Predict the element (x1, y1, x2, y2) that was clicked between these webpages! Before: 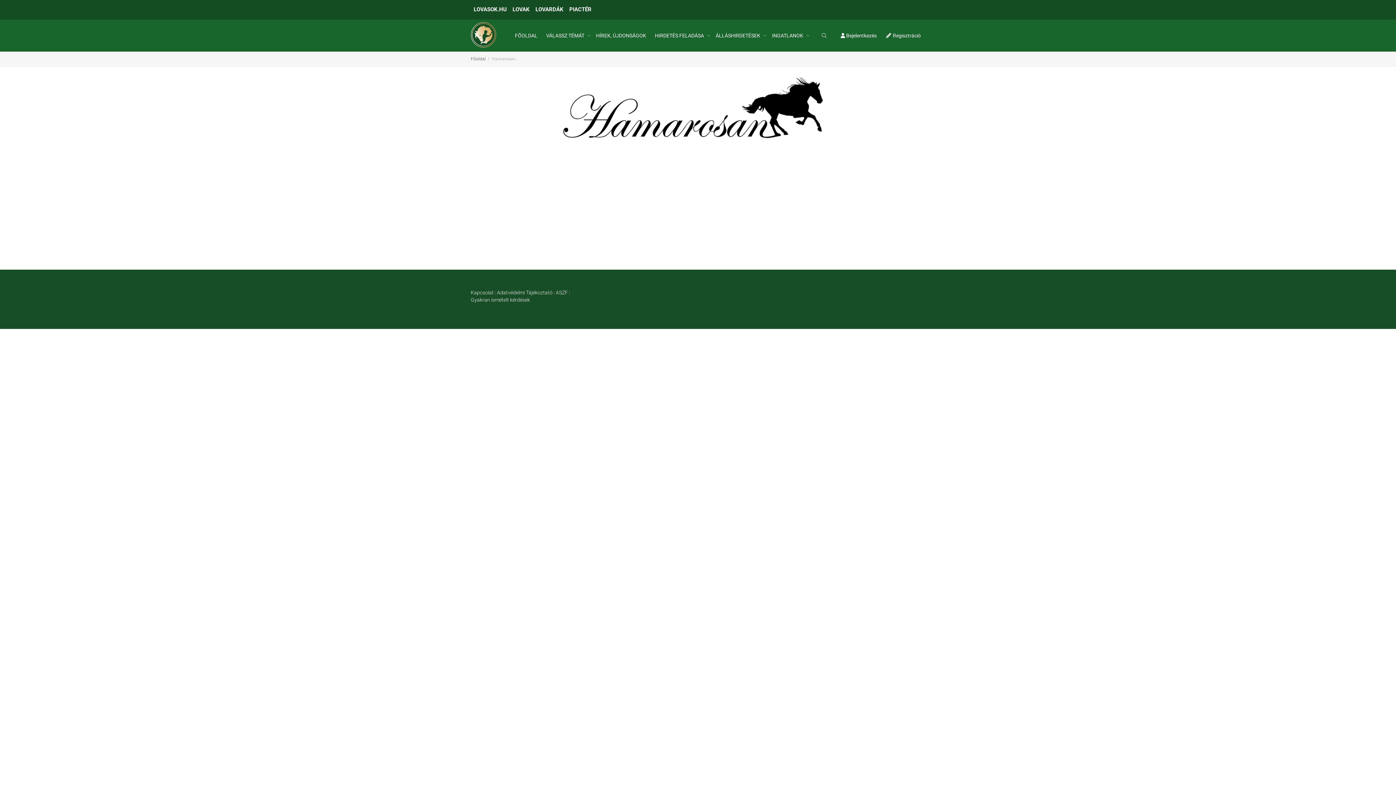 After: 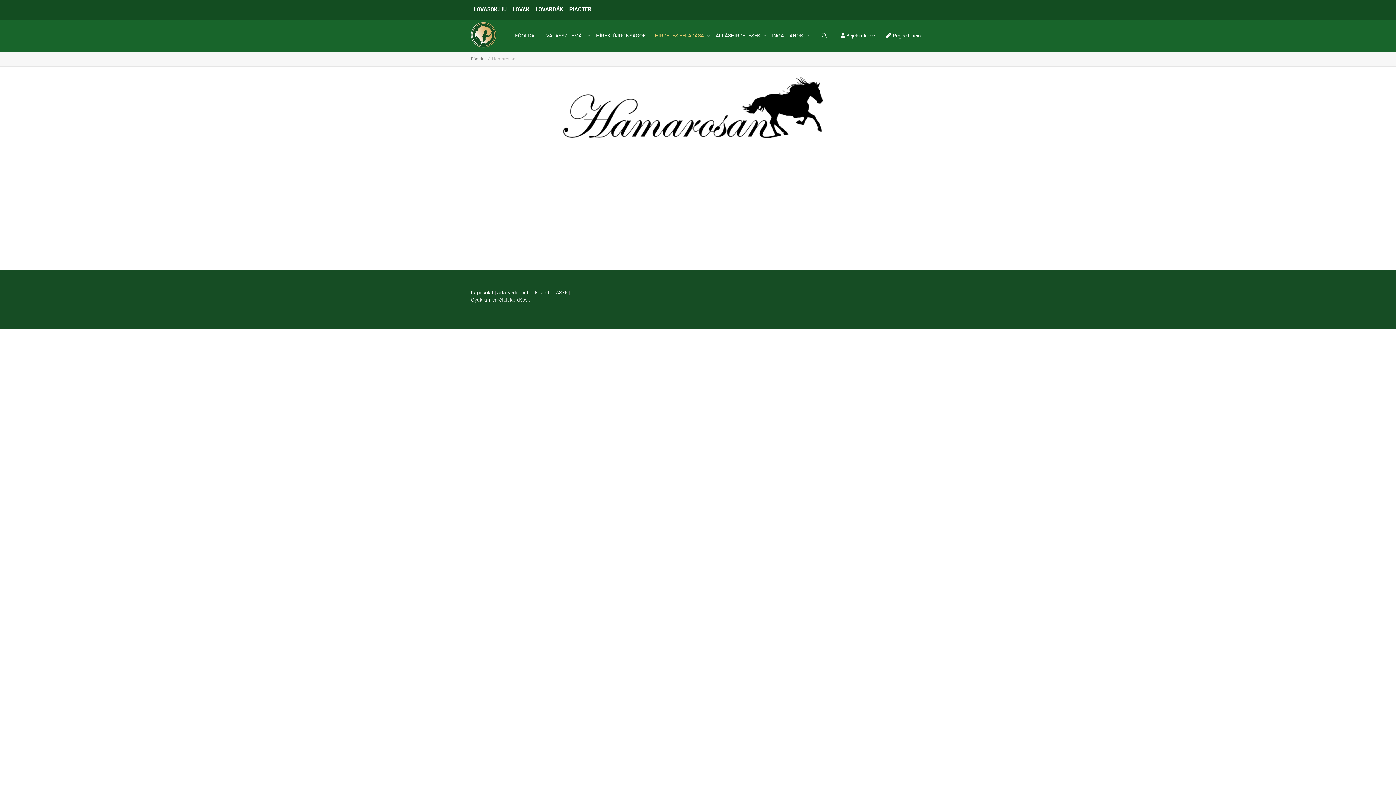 Action: label: HIRDETÉS FELADÁSA  bbox: (655, 19, 707, 51)